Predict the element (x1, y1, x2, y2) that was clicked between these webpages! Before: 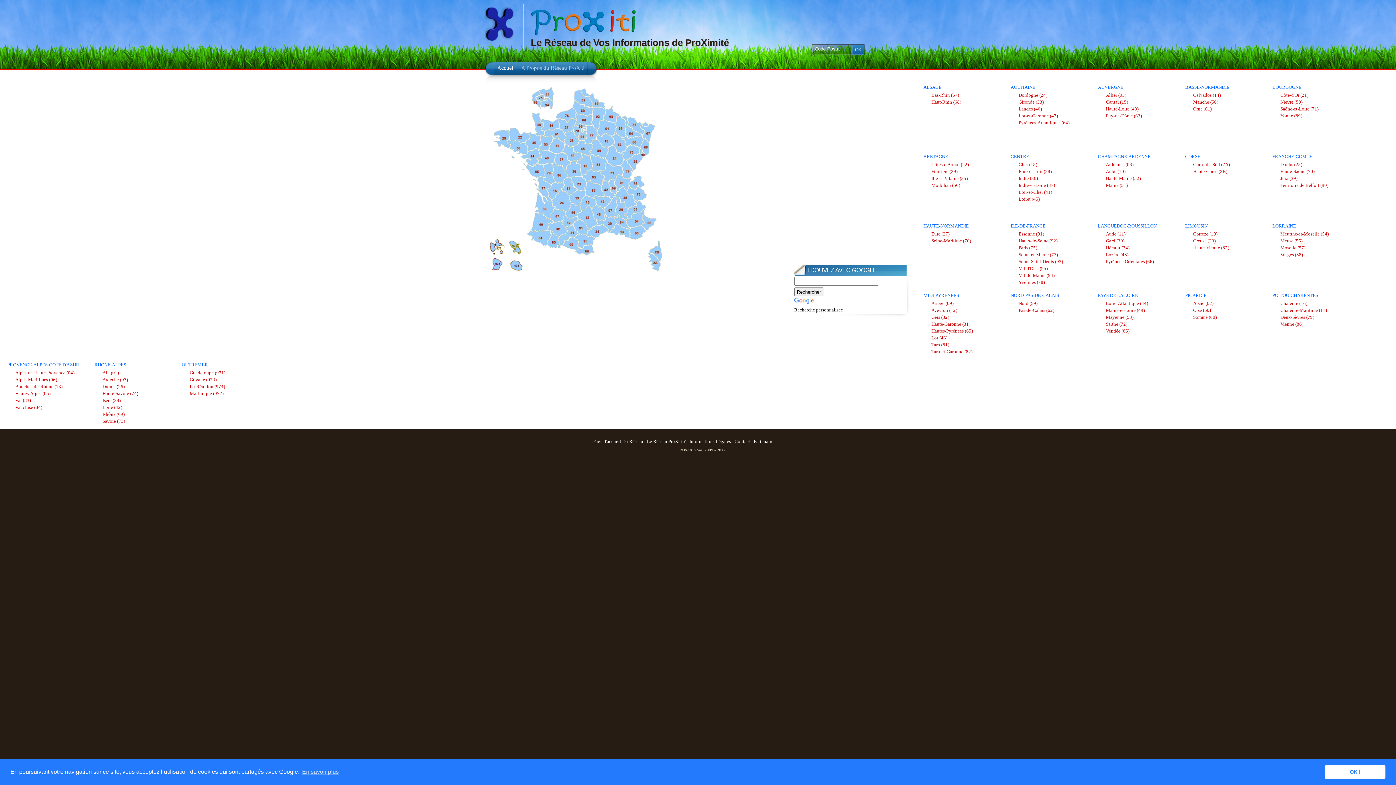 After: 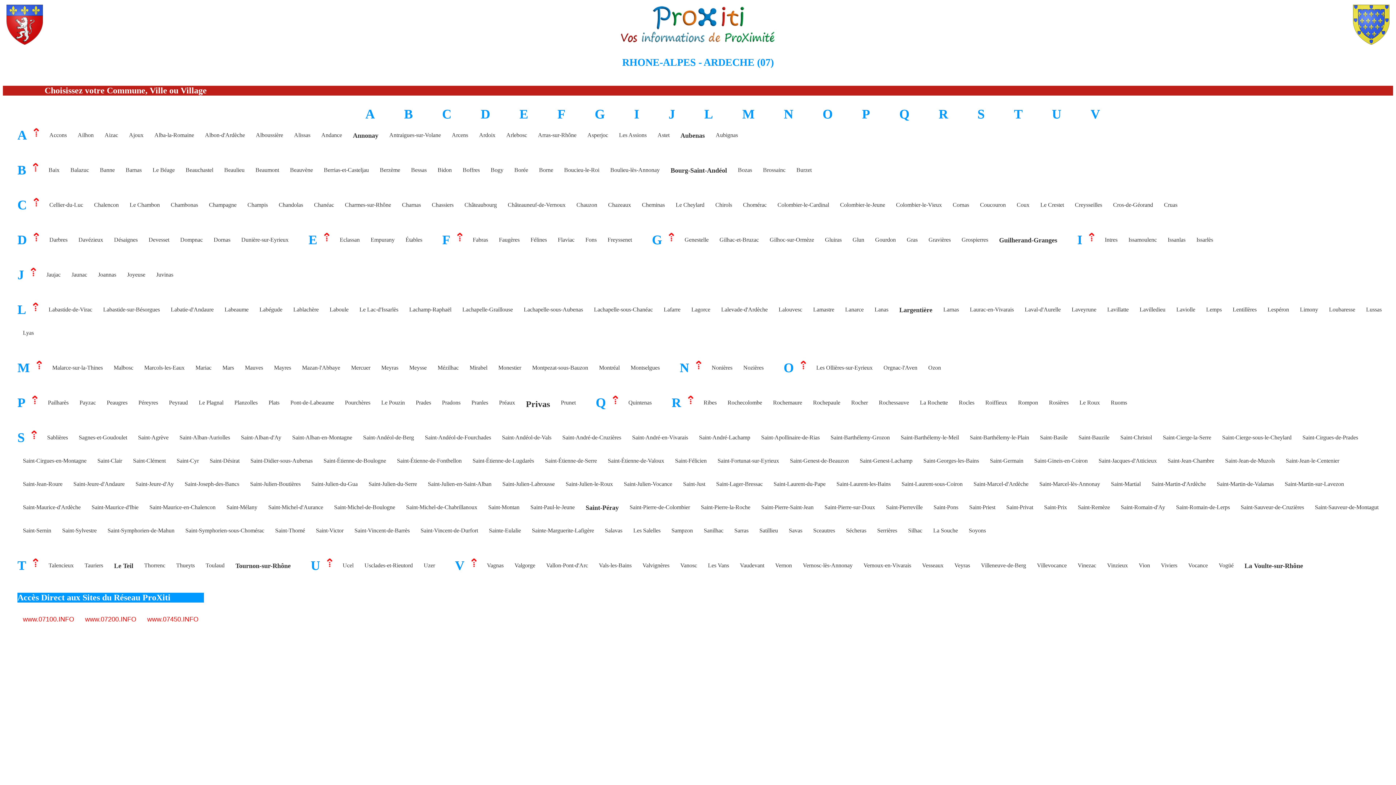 Action: label: Ardèche (07) bbox: (102, 377, 128, 382)